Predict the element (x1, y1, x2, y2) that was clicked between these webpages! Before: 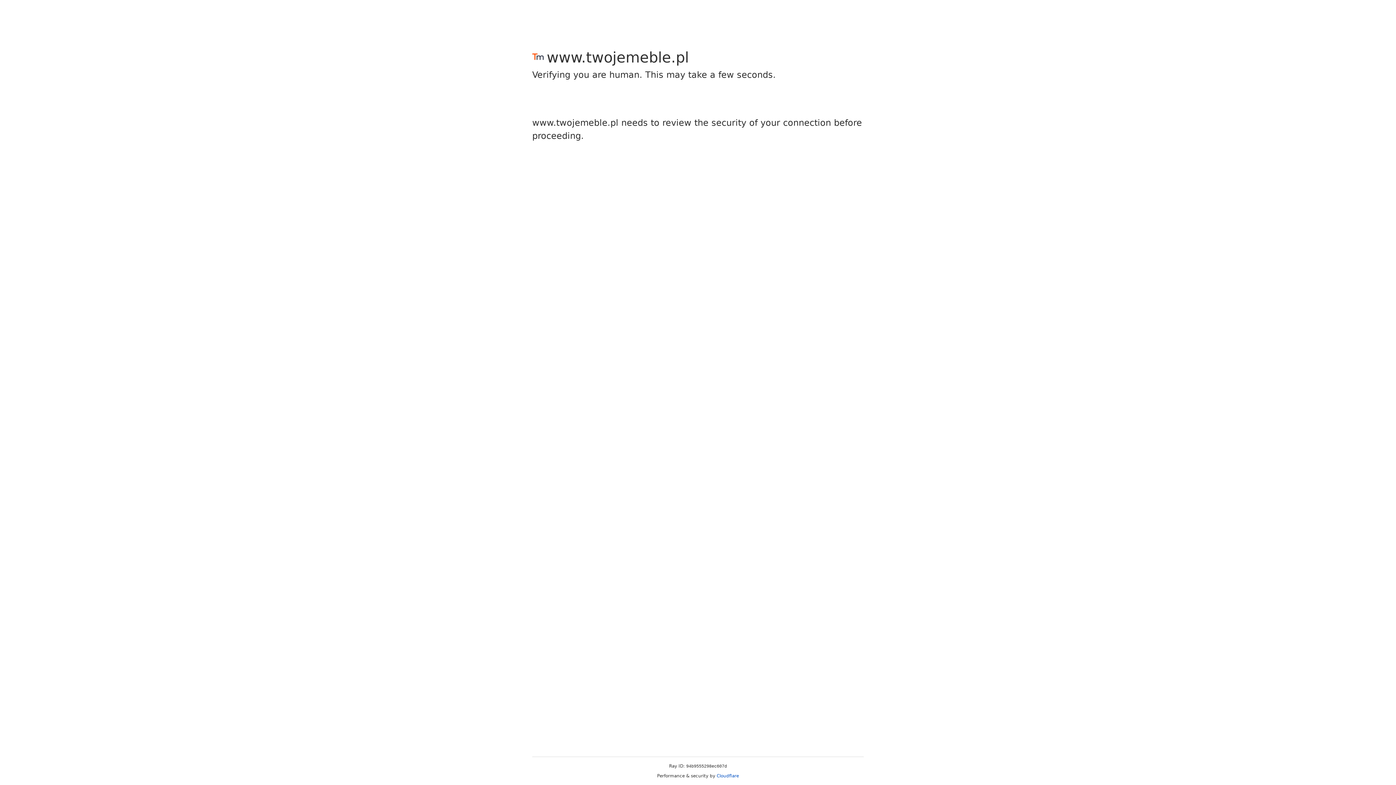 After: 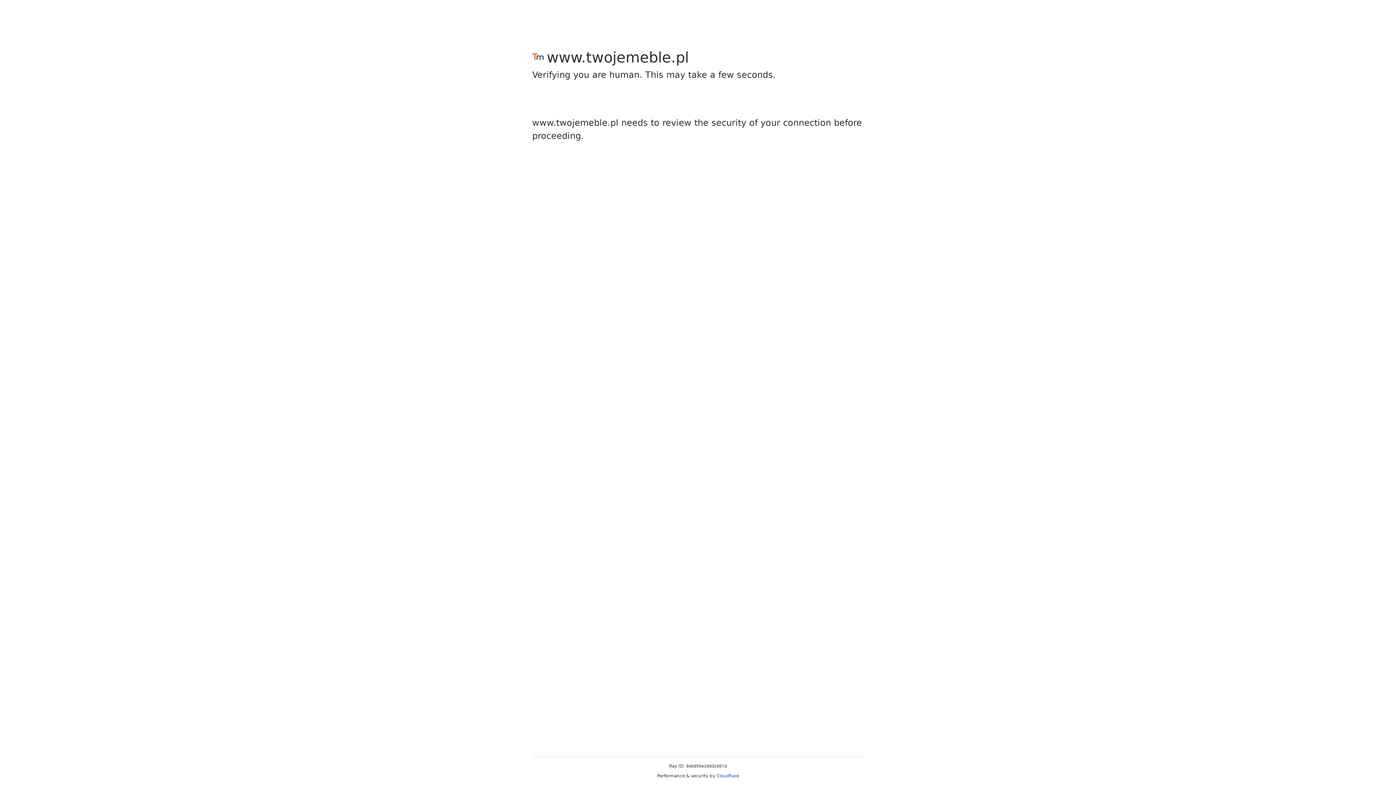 Action: bbox: (716, 773, 739, 778) label: Cloudflare